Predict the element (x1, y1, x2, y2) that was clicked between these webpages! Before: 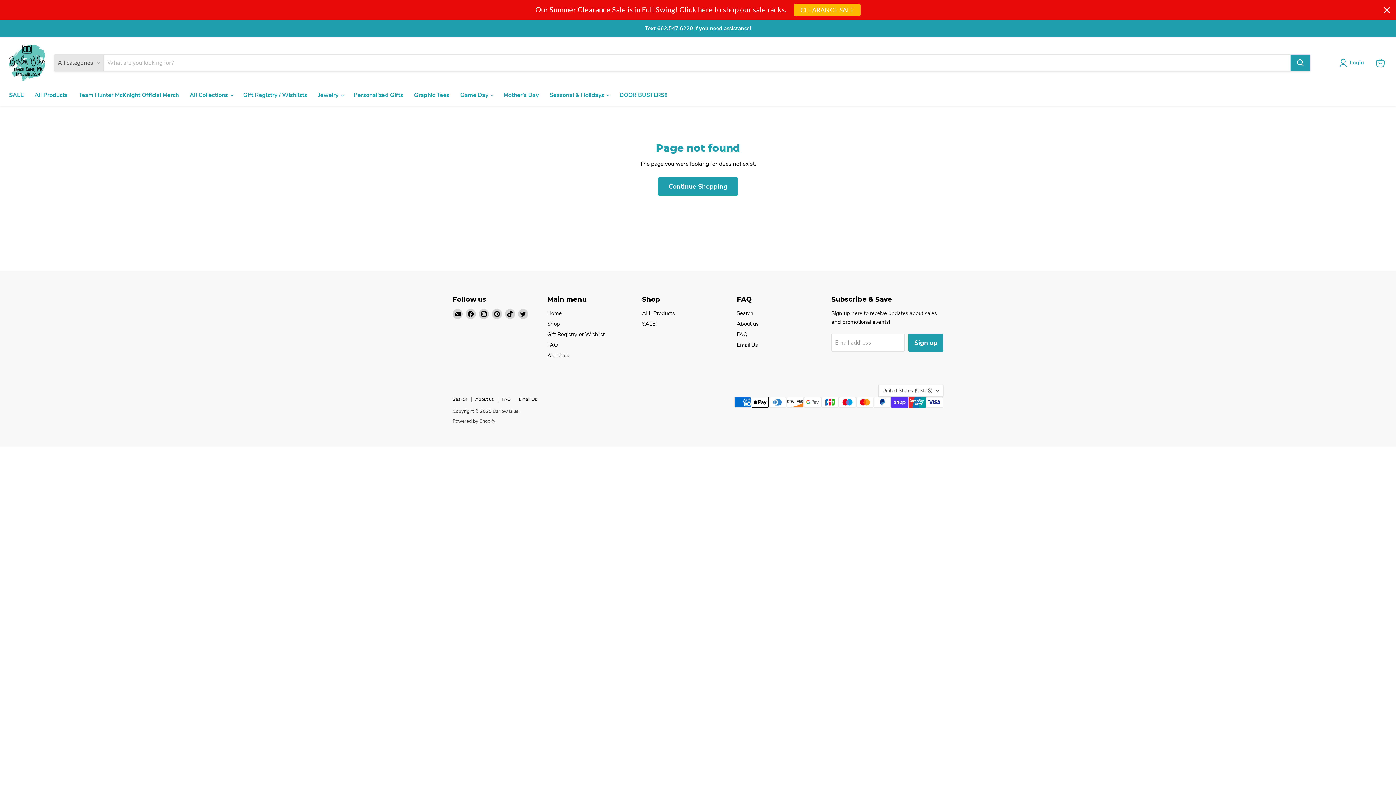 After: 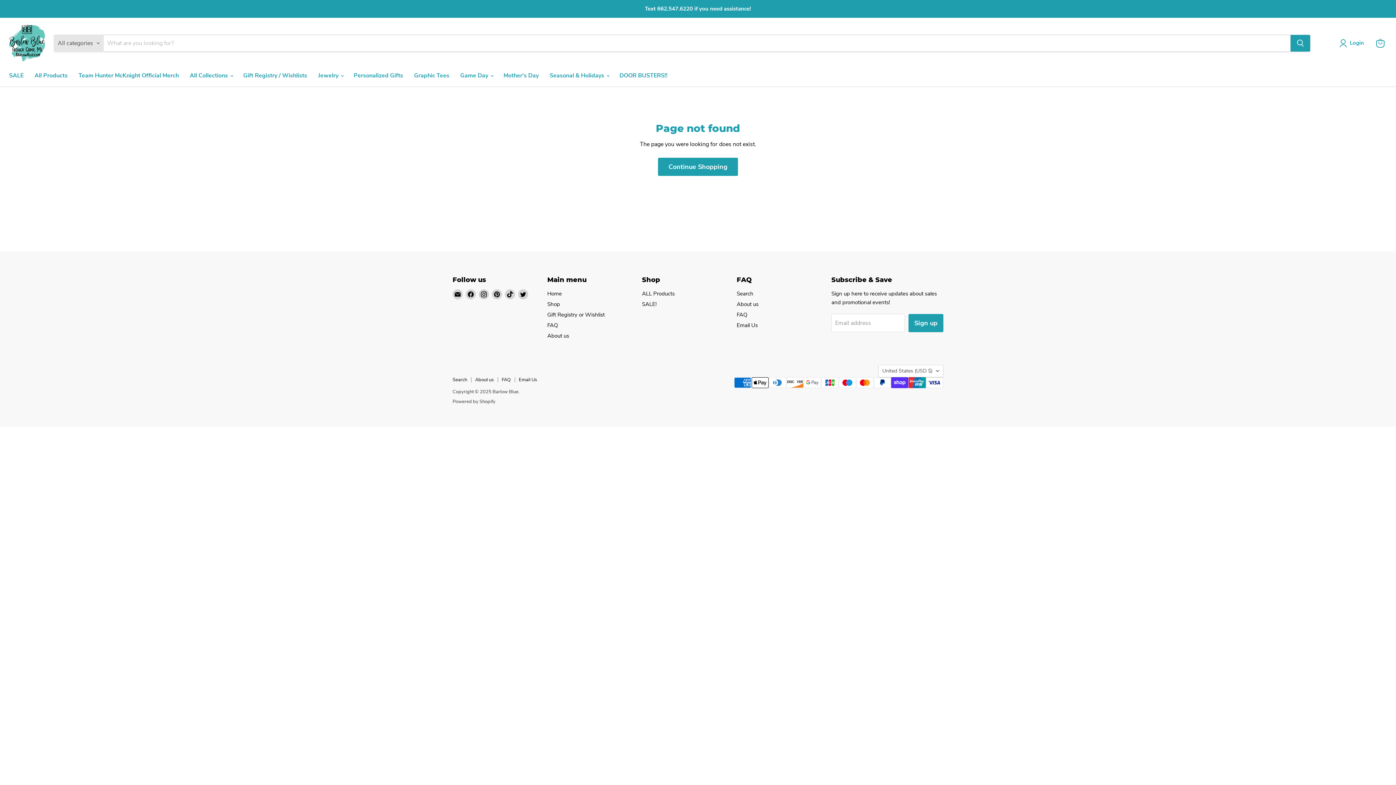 Action: label: Close bbox: (1381, 4, 1392, 15)